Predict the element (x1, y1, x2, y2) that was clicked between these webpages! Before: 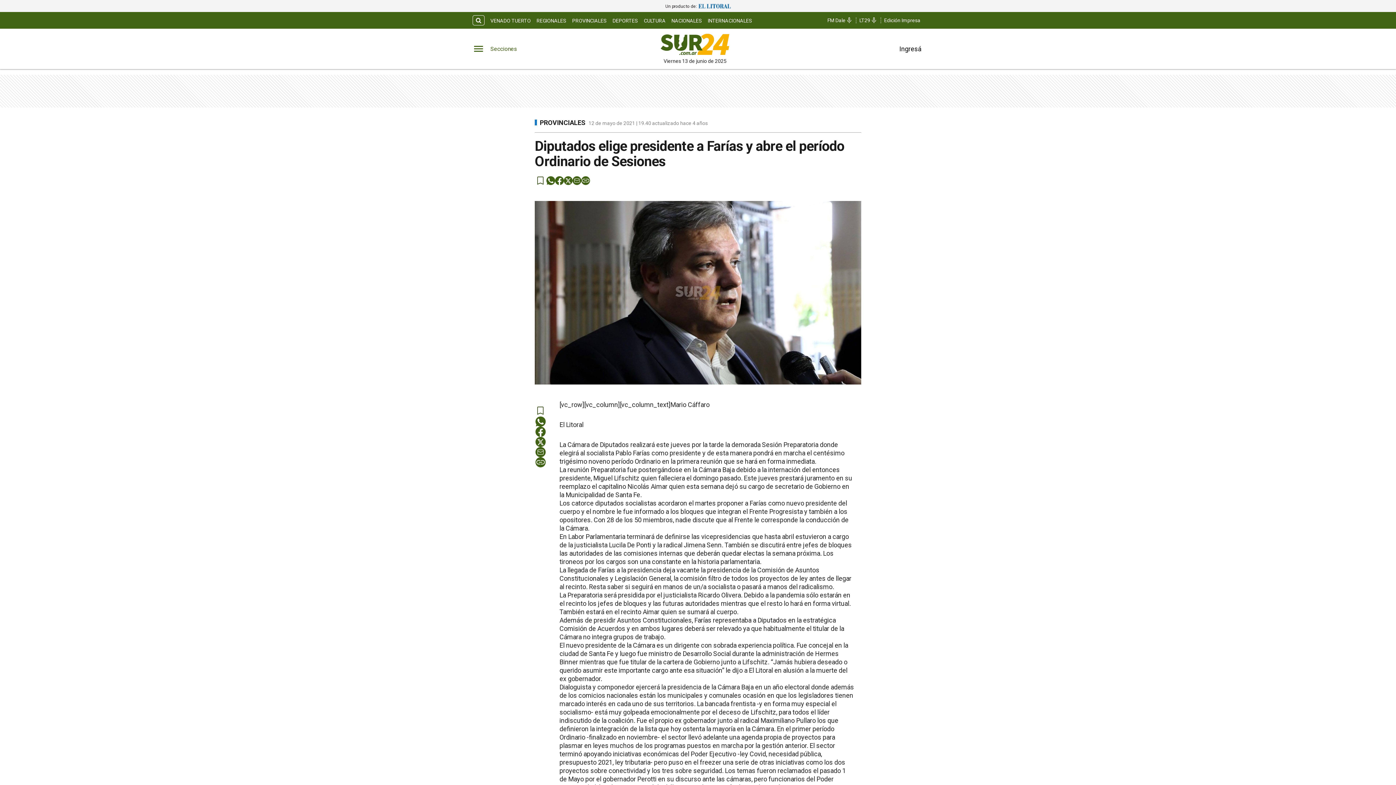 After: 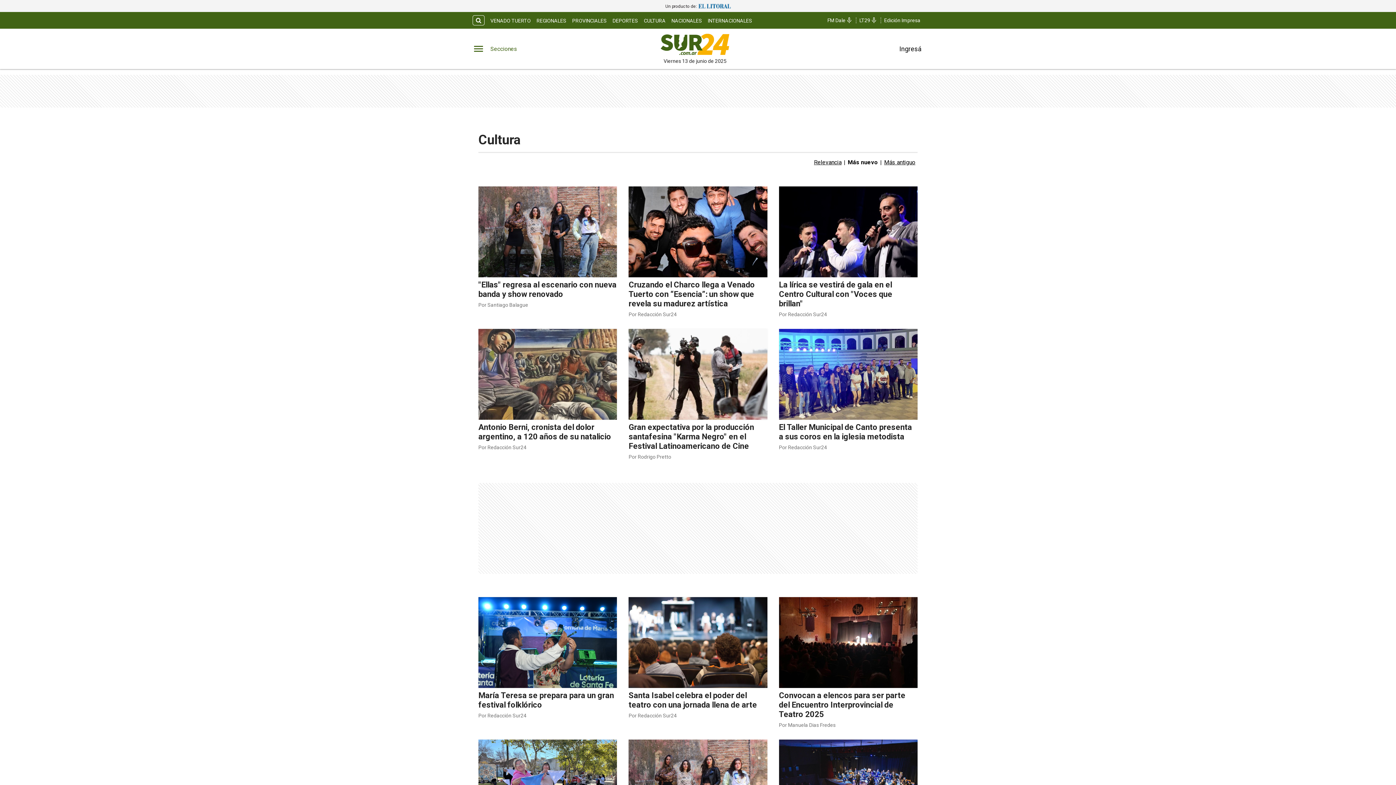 Action: bbox: (641, 14, 668, 26) label: CULTURA